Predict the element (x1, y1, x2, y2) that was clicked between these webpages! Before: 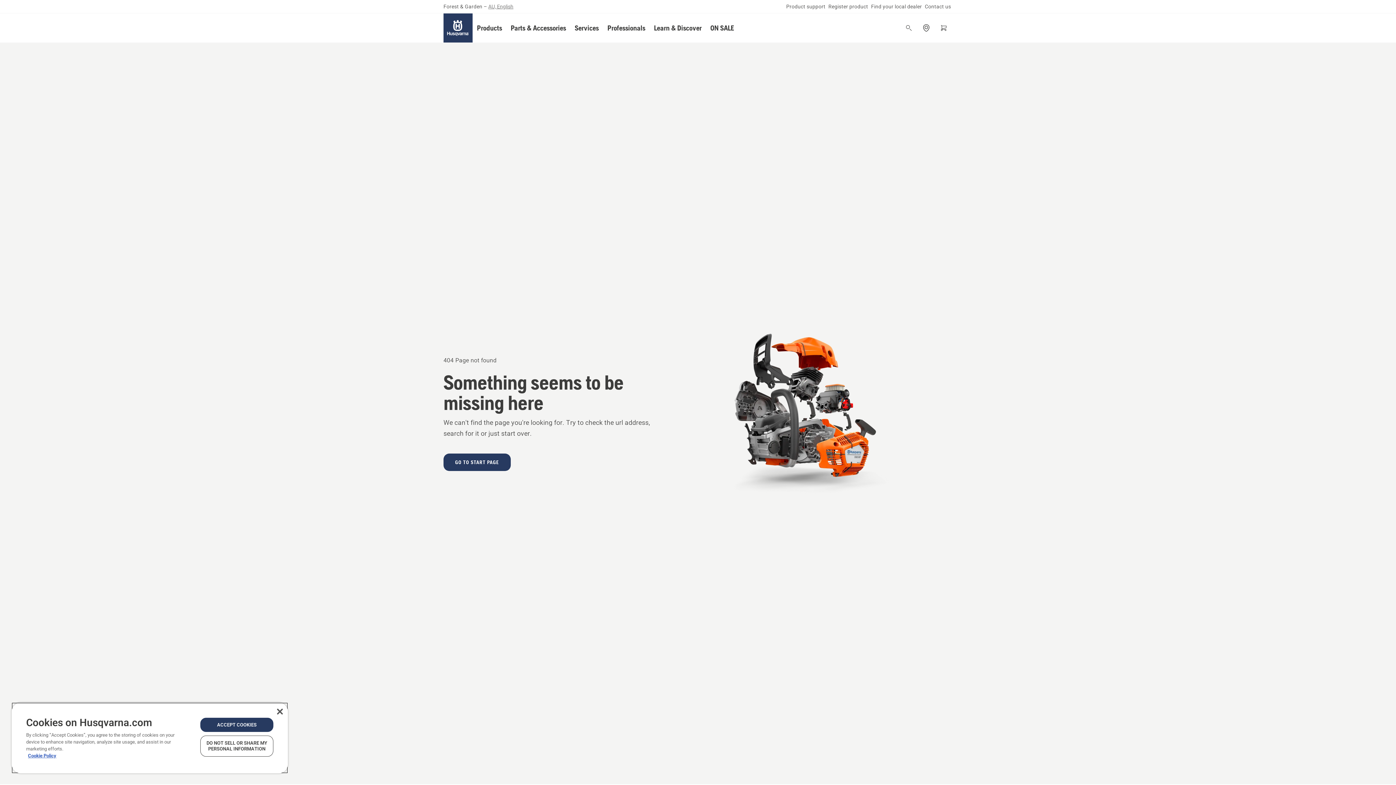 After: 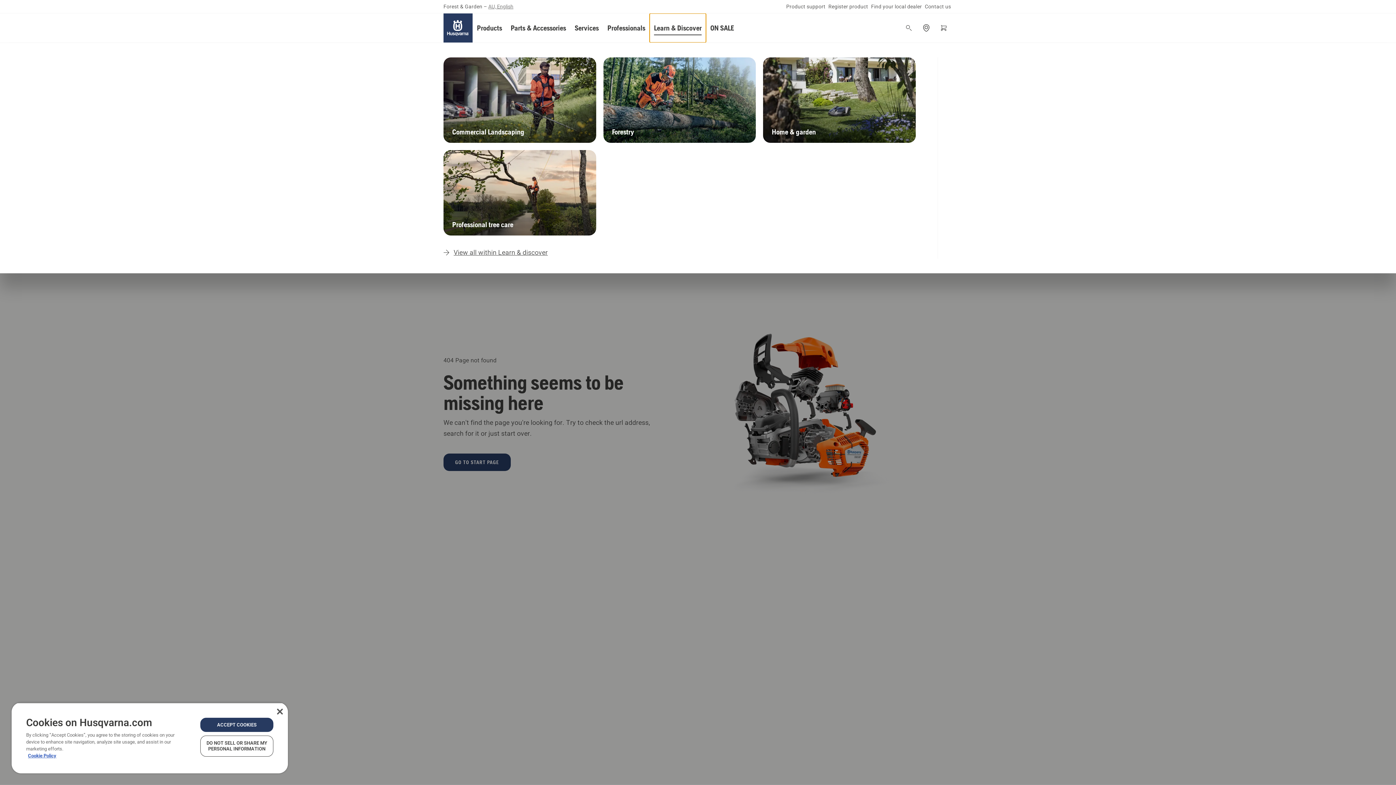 Action: label: Learn & Discover bbox: (649, 13, 706, 42)